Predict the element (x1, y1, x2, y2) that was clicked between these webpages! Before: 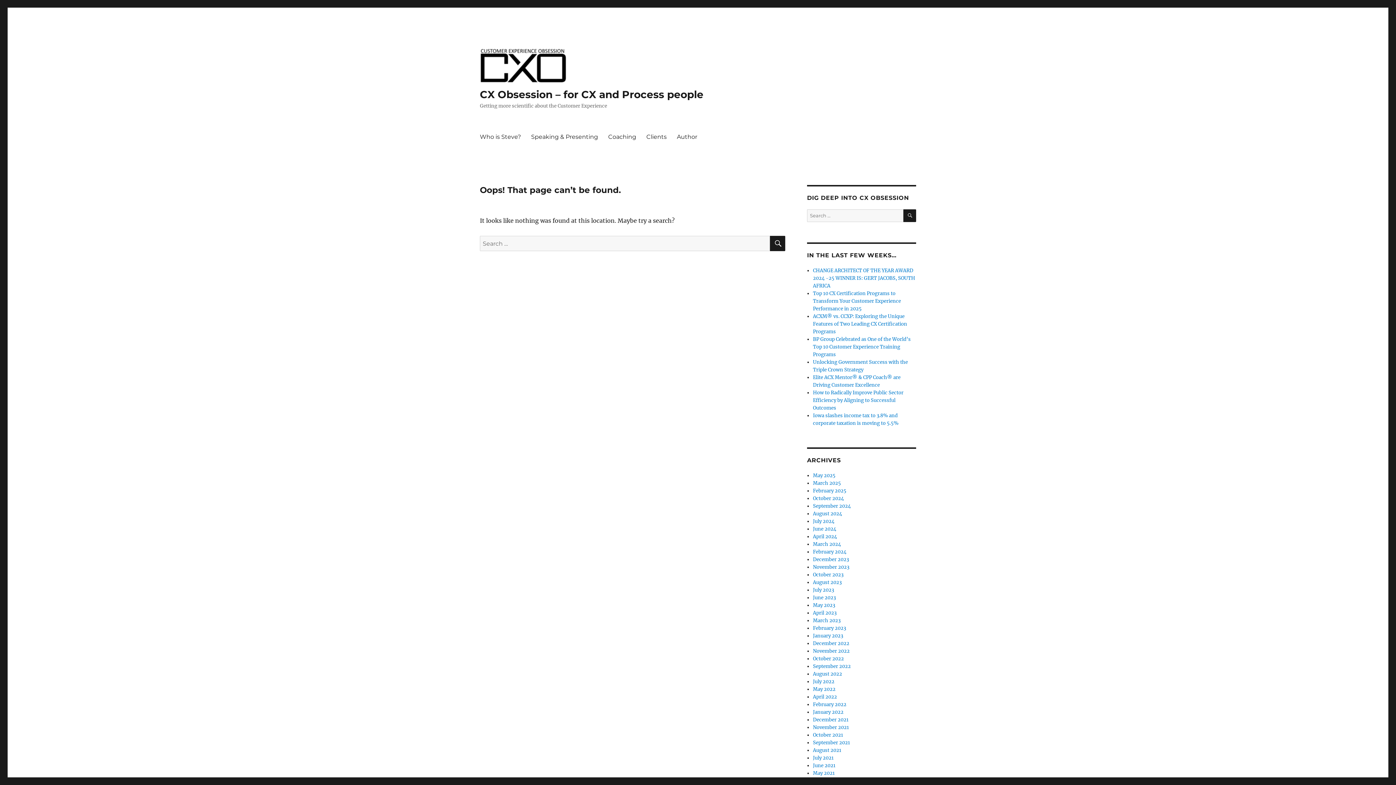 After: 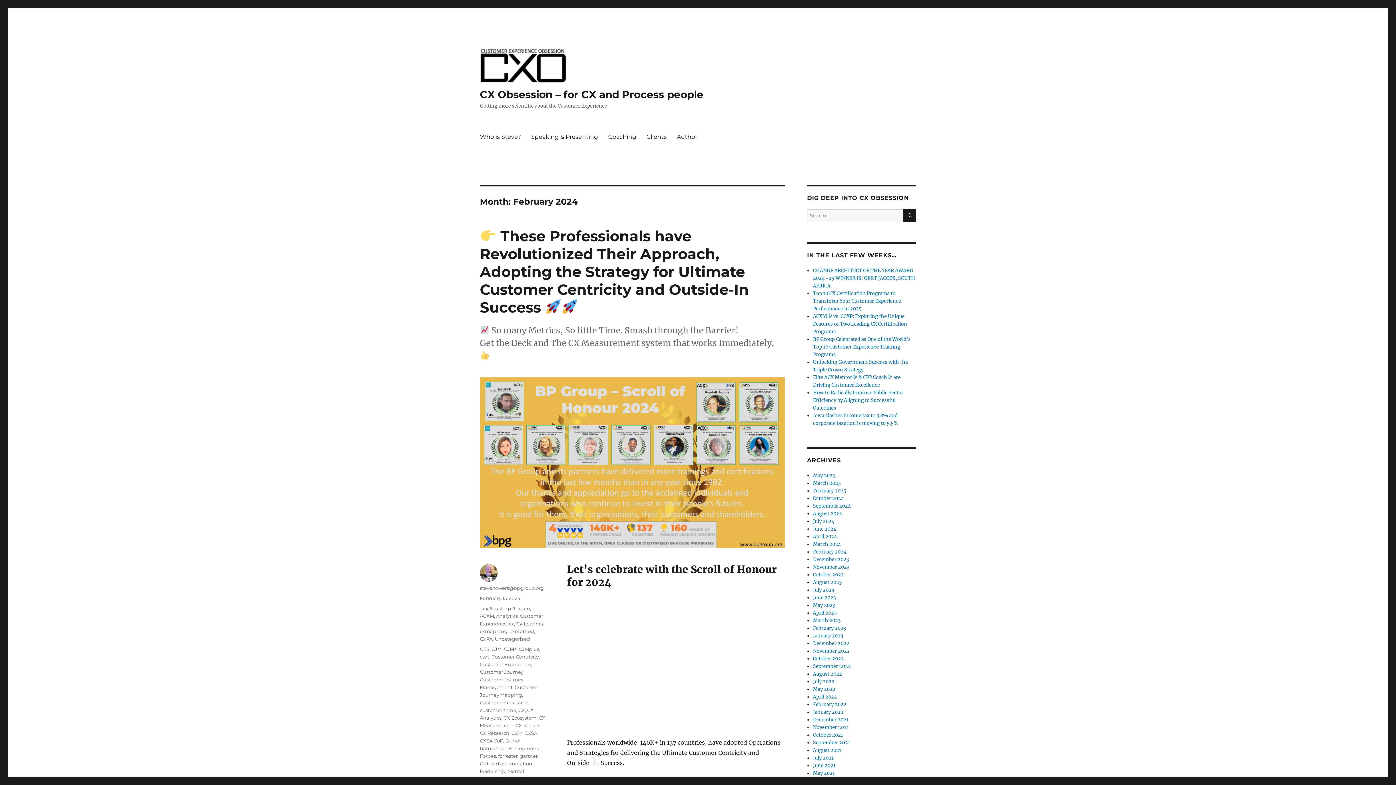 Action: label: February 2024 bbox: (813, 549, 846, 555)